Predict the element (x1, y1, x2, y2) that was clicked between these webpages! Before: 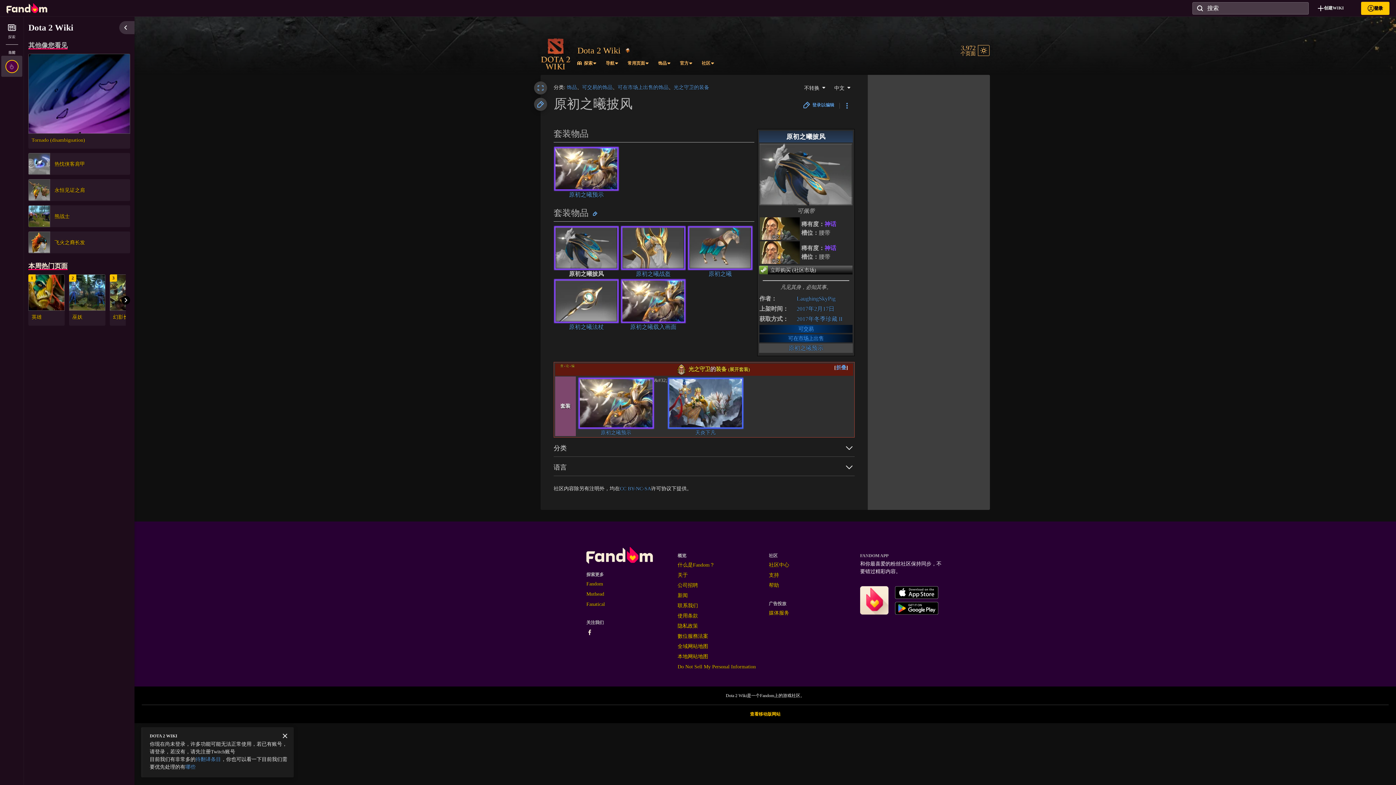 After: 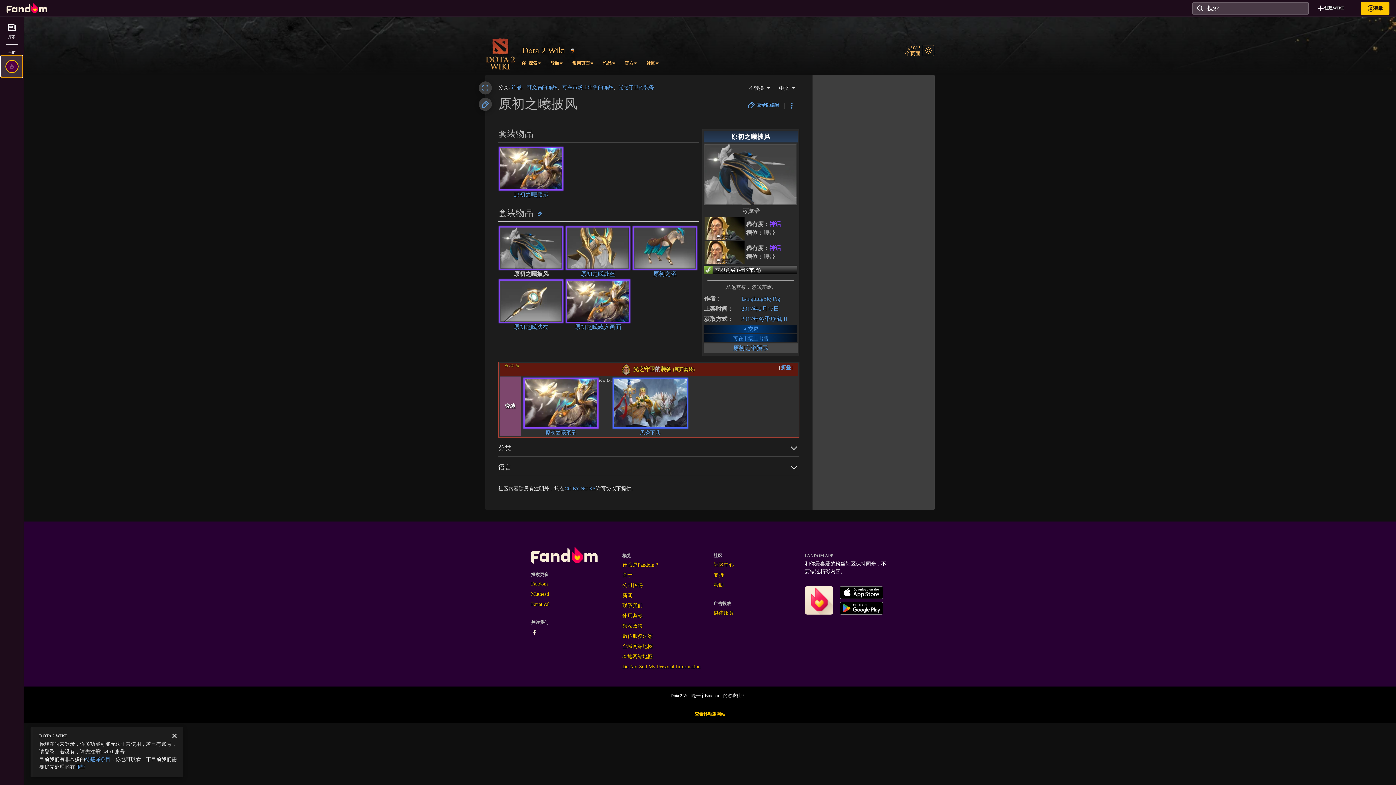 Action: bbox: (1, 55, 22, 77)